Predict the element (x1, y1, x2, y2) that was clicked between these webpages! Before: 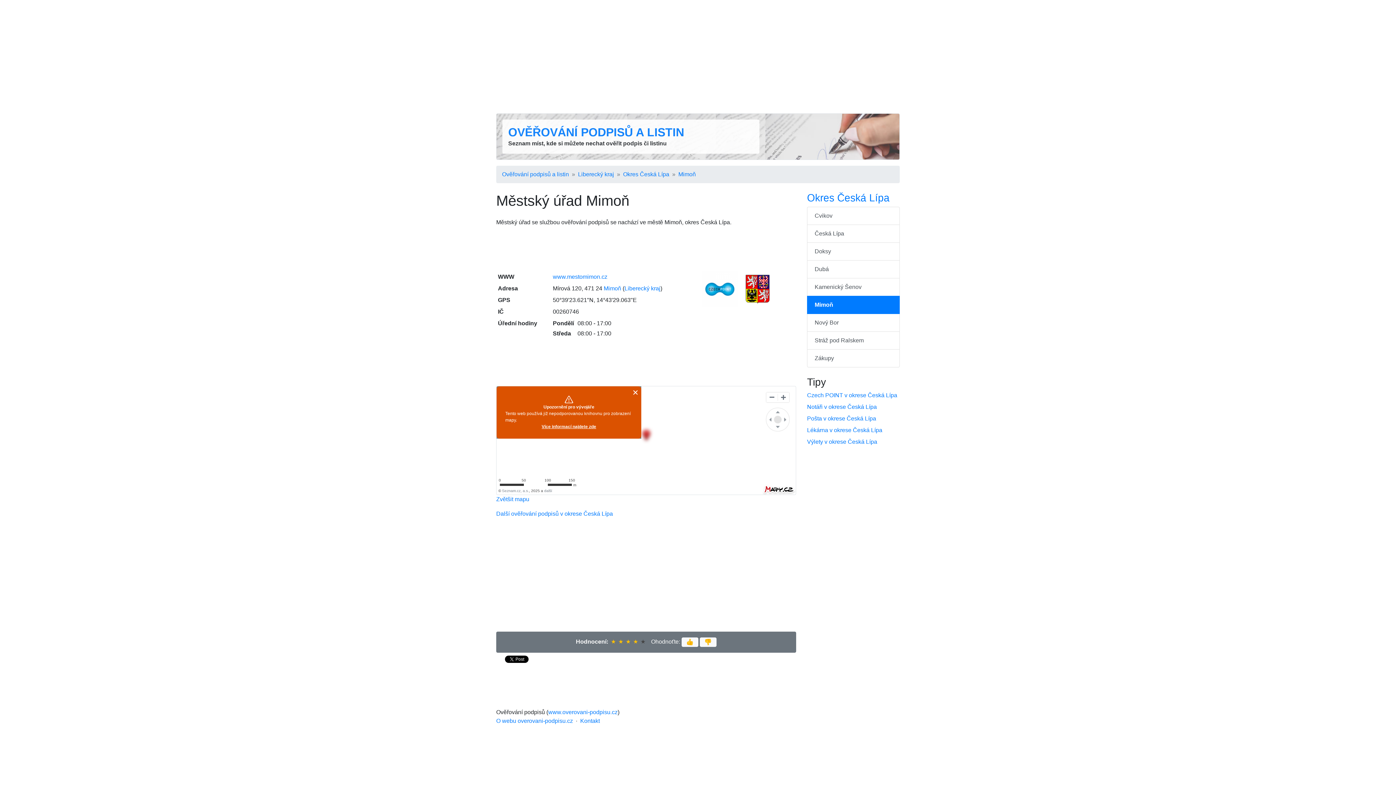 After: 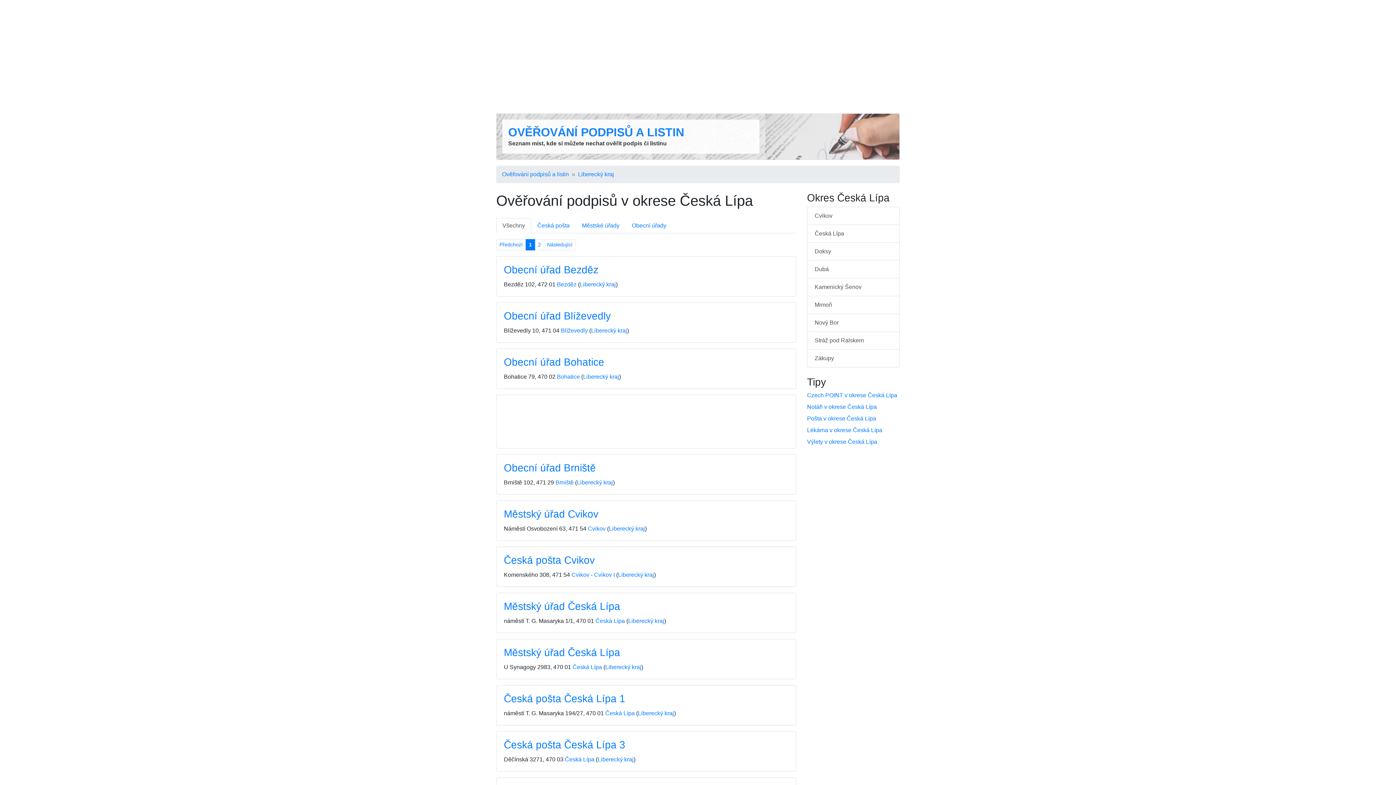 Action: label: Okres Česká Lípa bbox: (623, 170, 669, 178)